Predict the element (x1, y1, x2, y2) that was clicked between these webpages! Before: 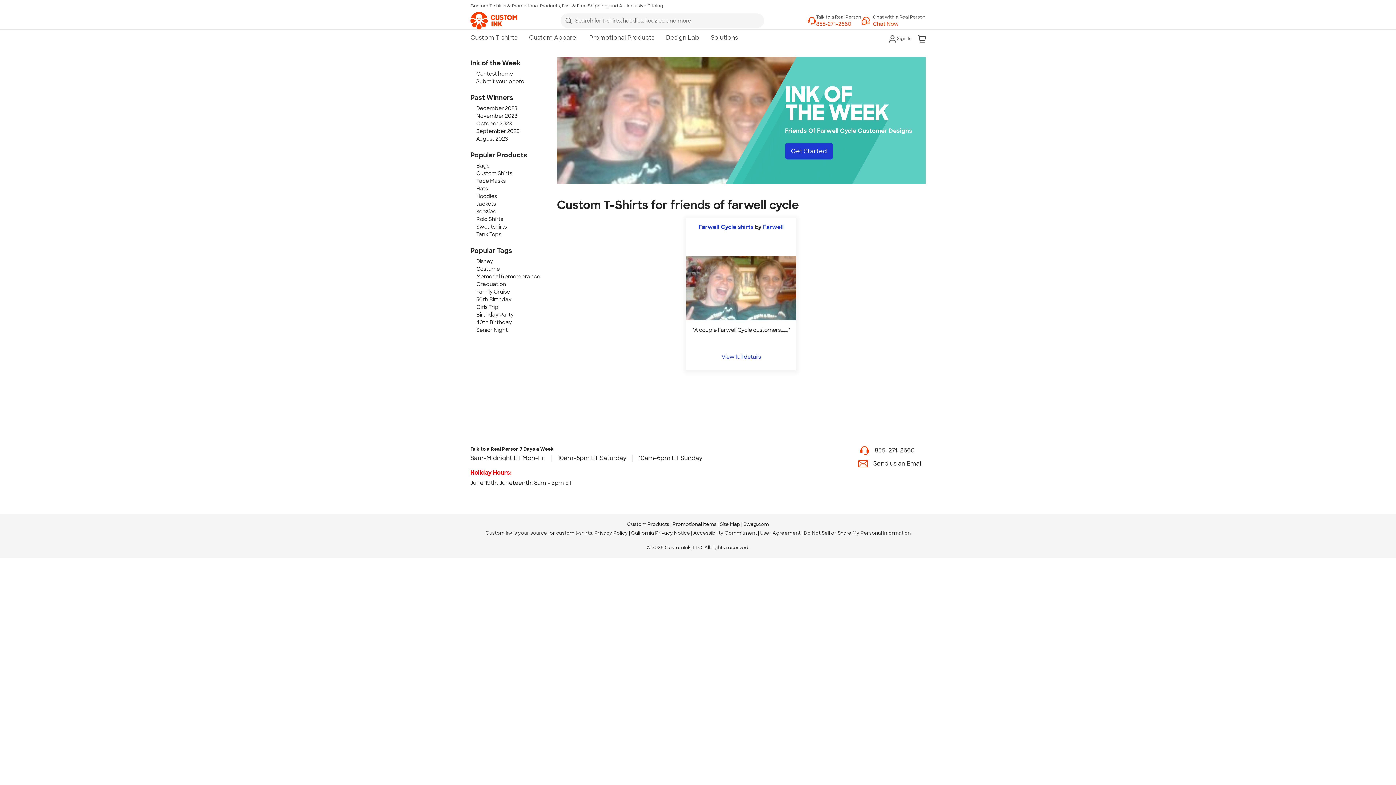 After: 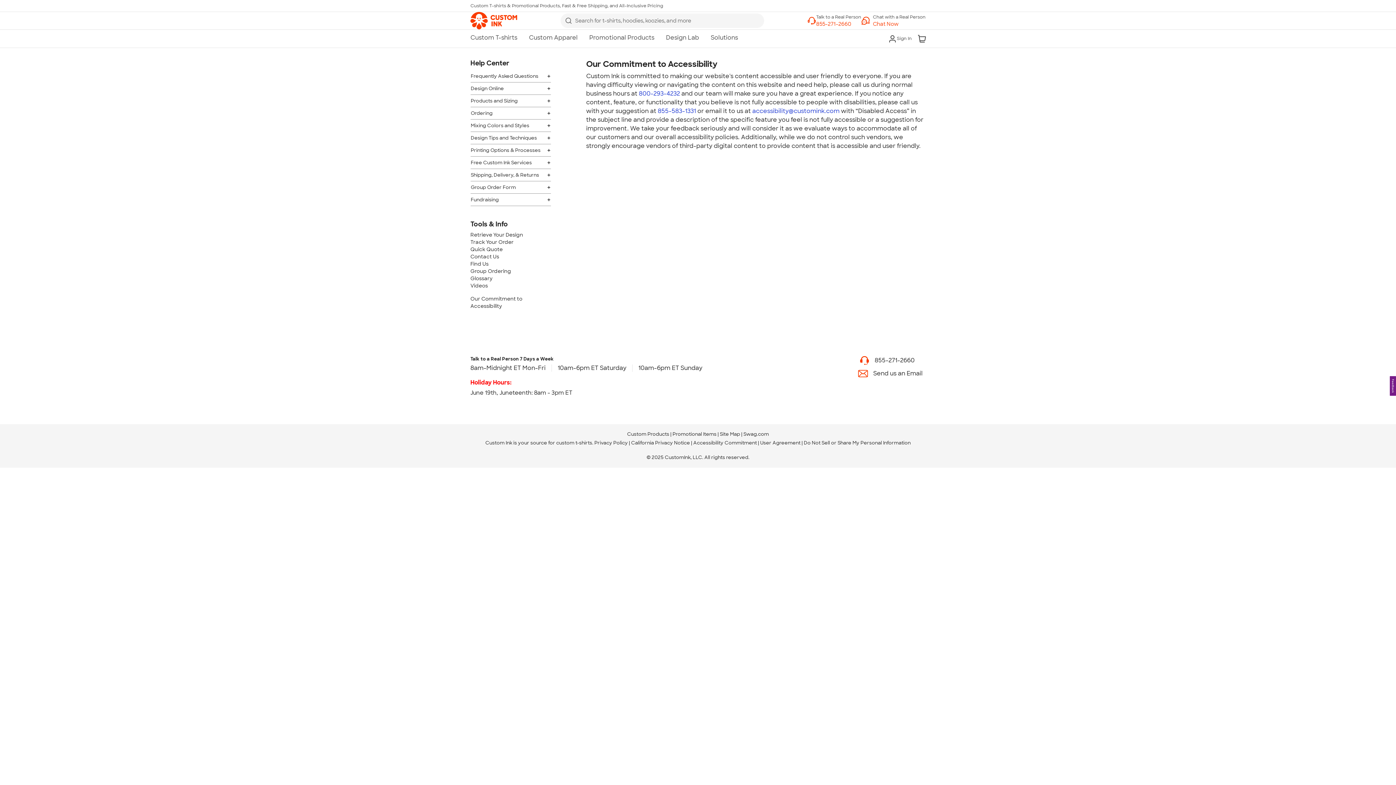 Action: label: Accessibility Commitment bbox: (693, 530, 757, 536)